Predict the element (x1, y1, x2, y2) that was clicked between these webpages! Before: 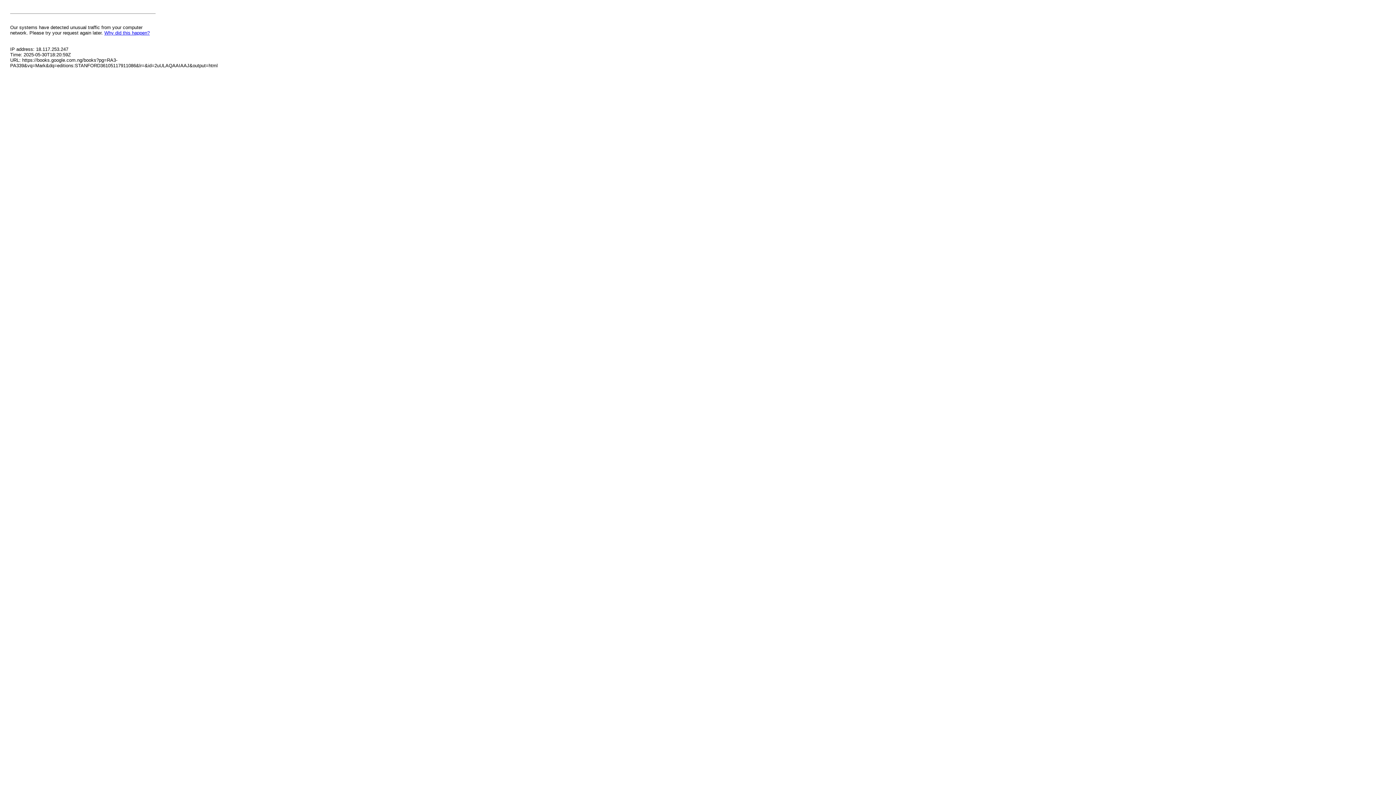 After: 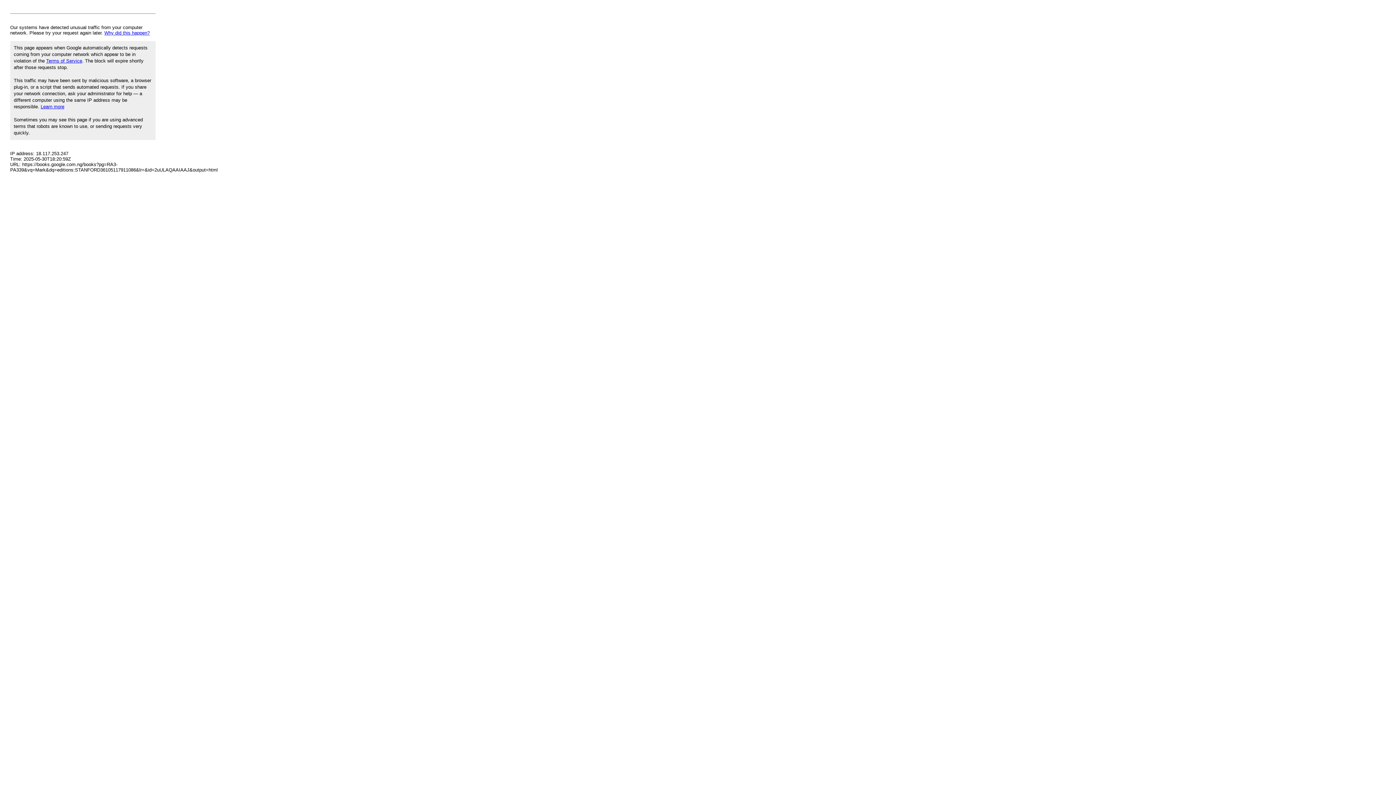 Action: label: Why did this happen? bbox: (104, 30, 149, 35)